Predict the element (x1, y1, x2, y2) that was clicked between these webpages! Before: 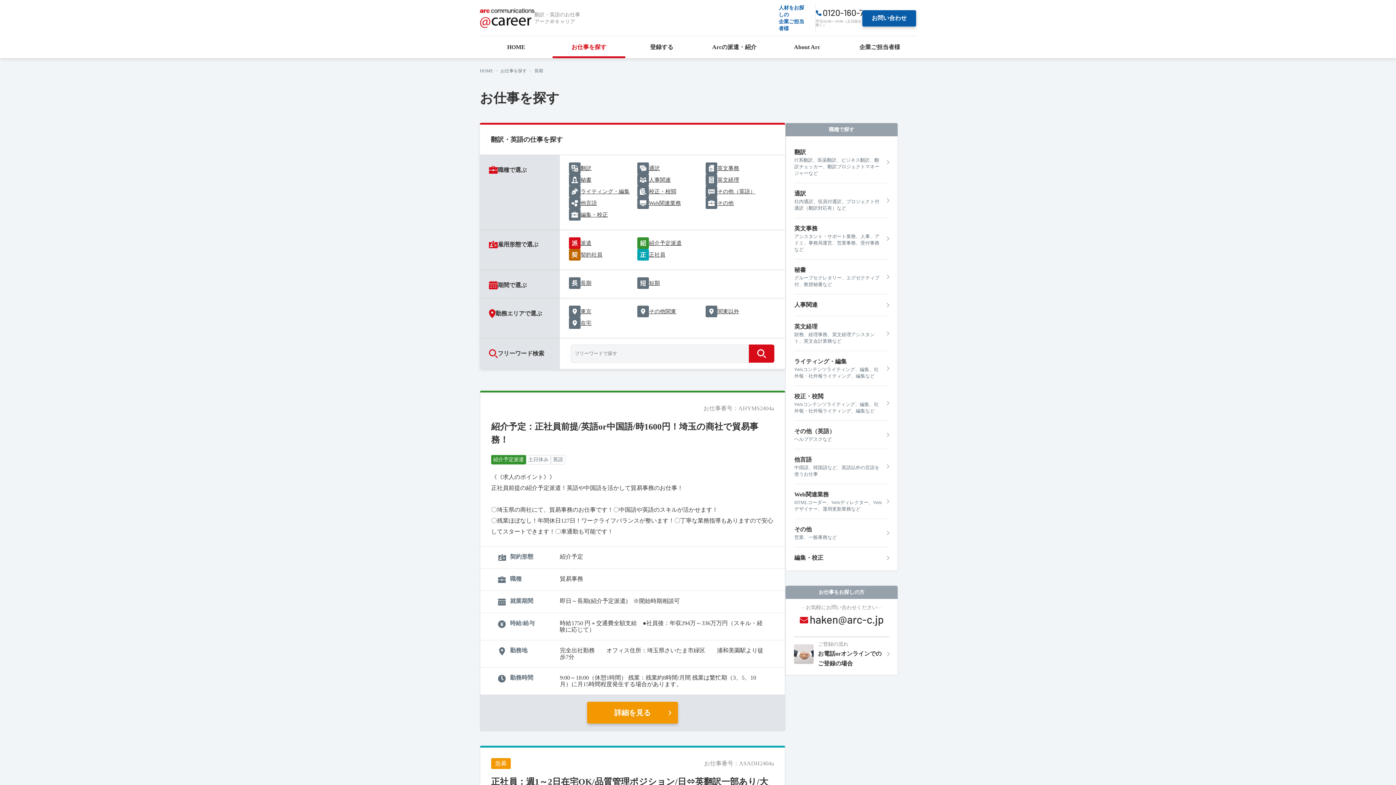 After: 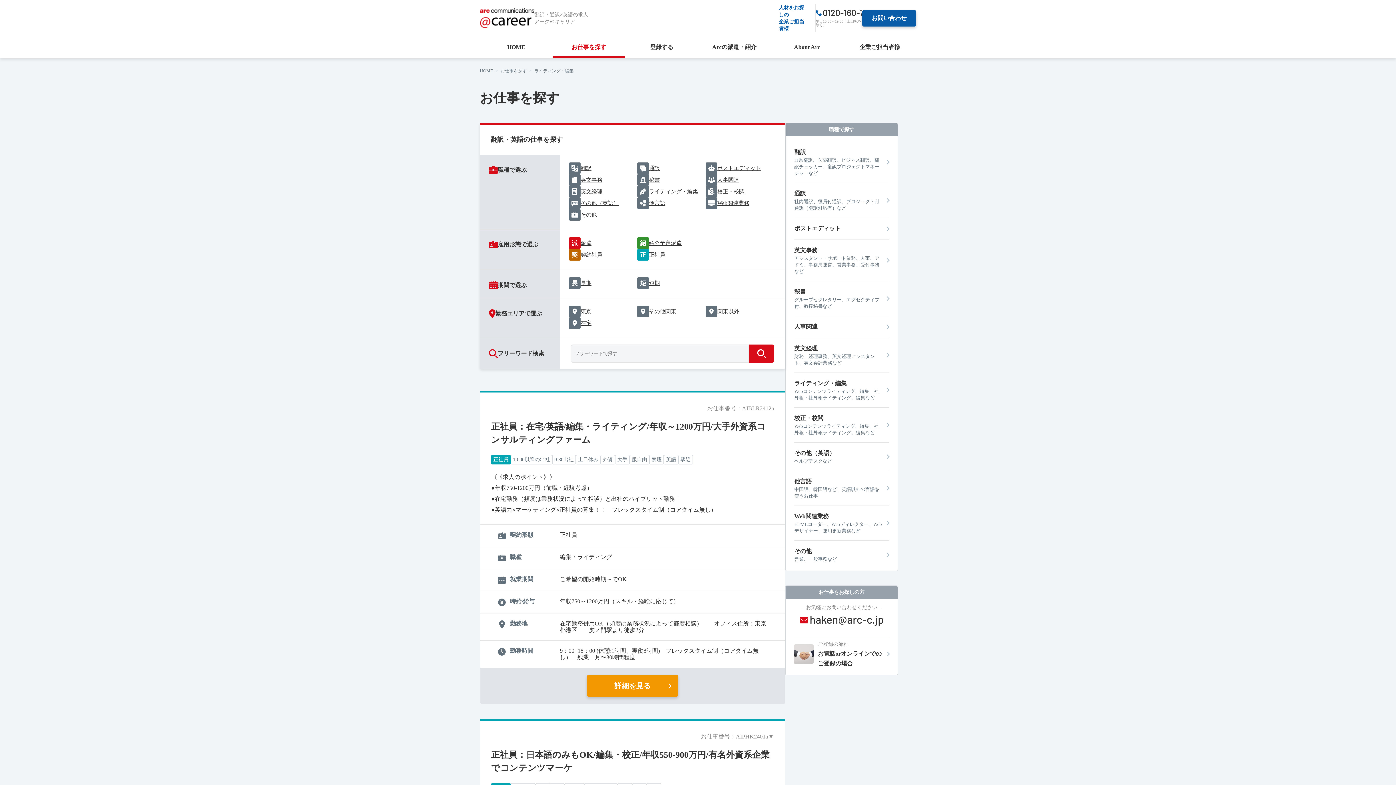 Action: bbox: (794, 351, 889, 385) label: ライティング・編集
Webコンテンツライティング、編集、社外報・社外報ライティング、編集など